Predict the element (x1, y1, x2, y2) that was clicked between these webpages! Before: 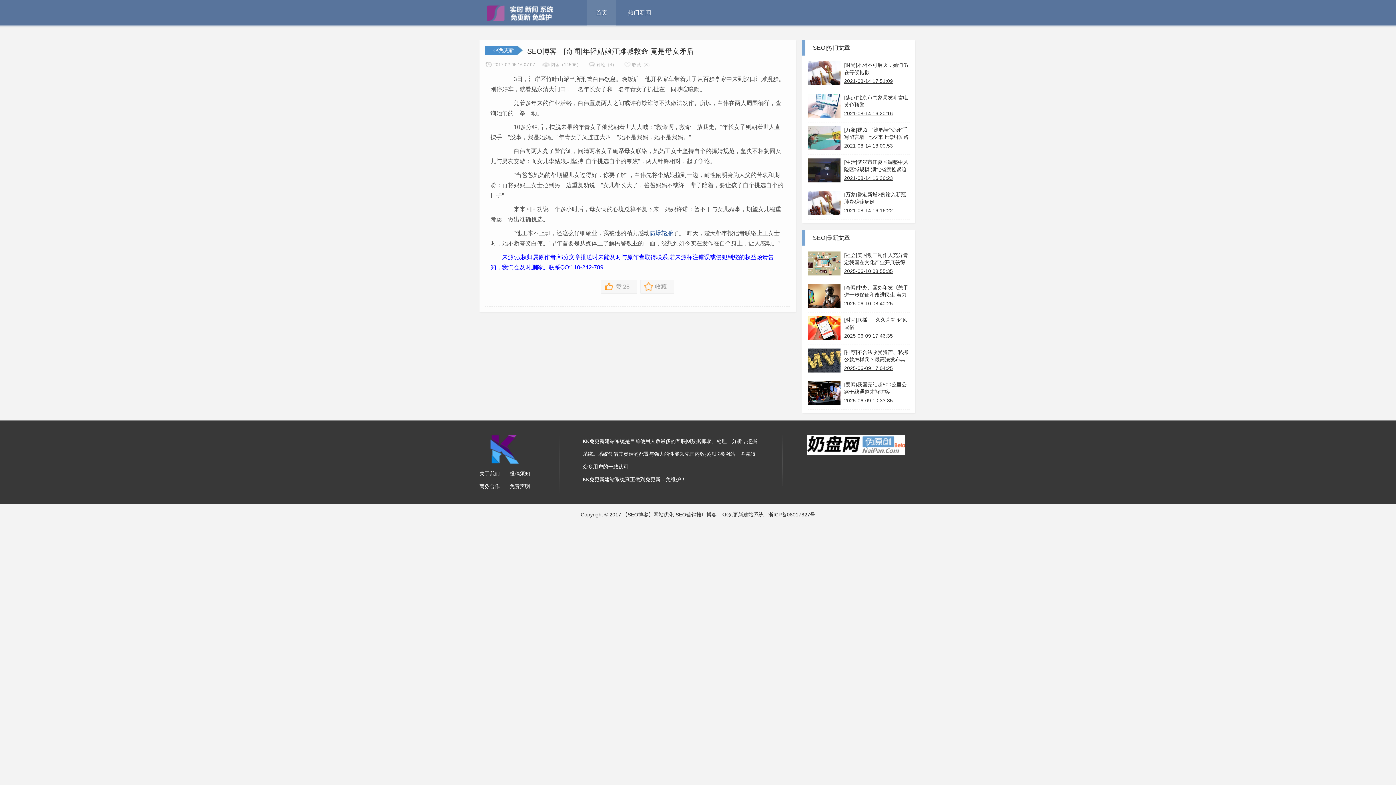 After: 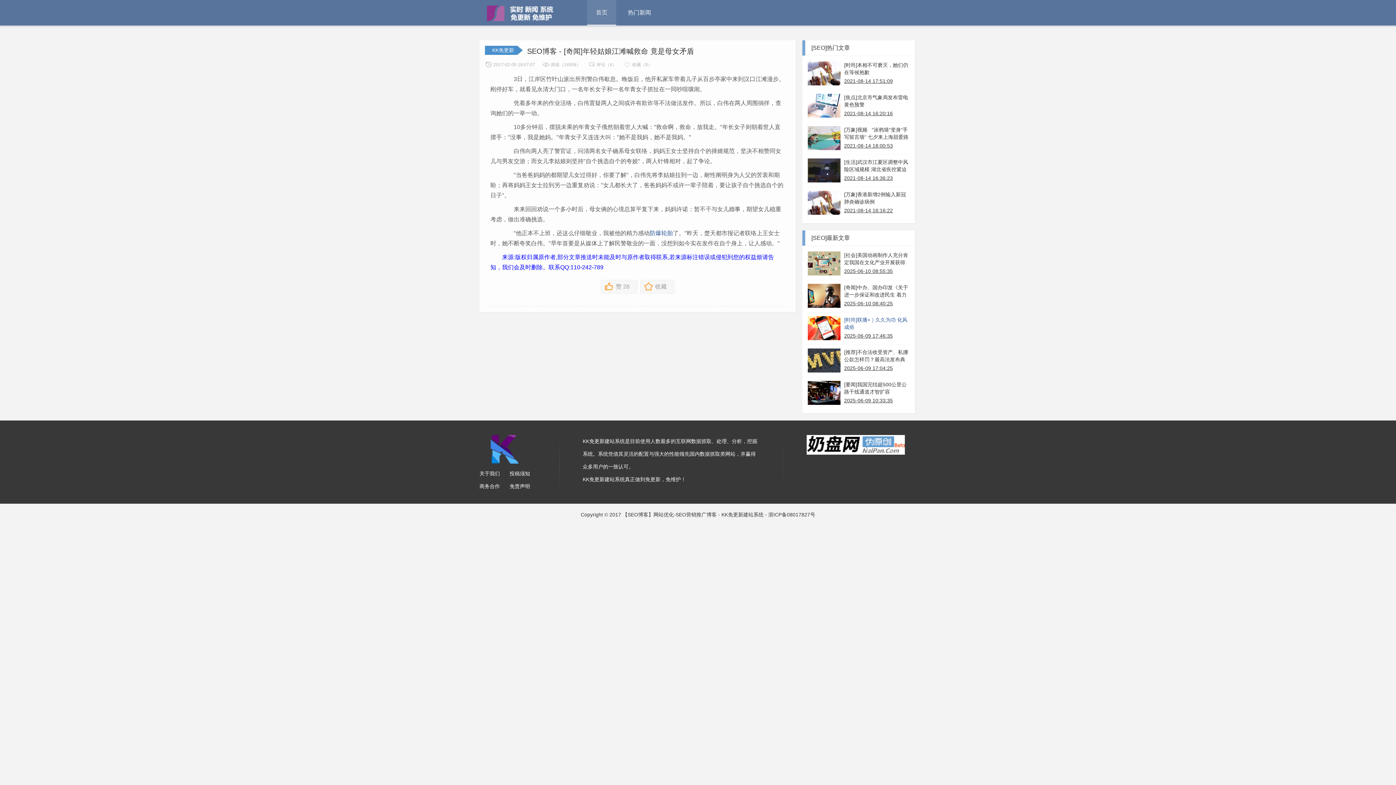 Action: label: [时尚]联播+｜久久为功 化风成俗 bbox: (844, 316, 909, 330)